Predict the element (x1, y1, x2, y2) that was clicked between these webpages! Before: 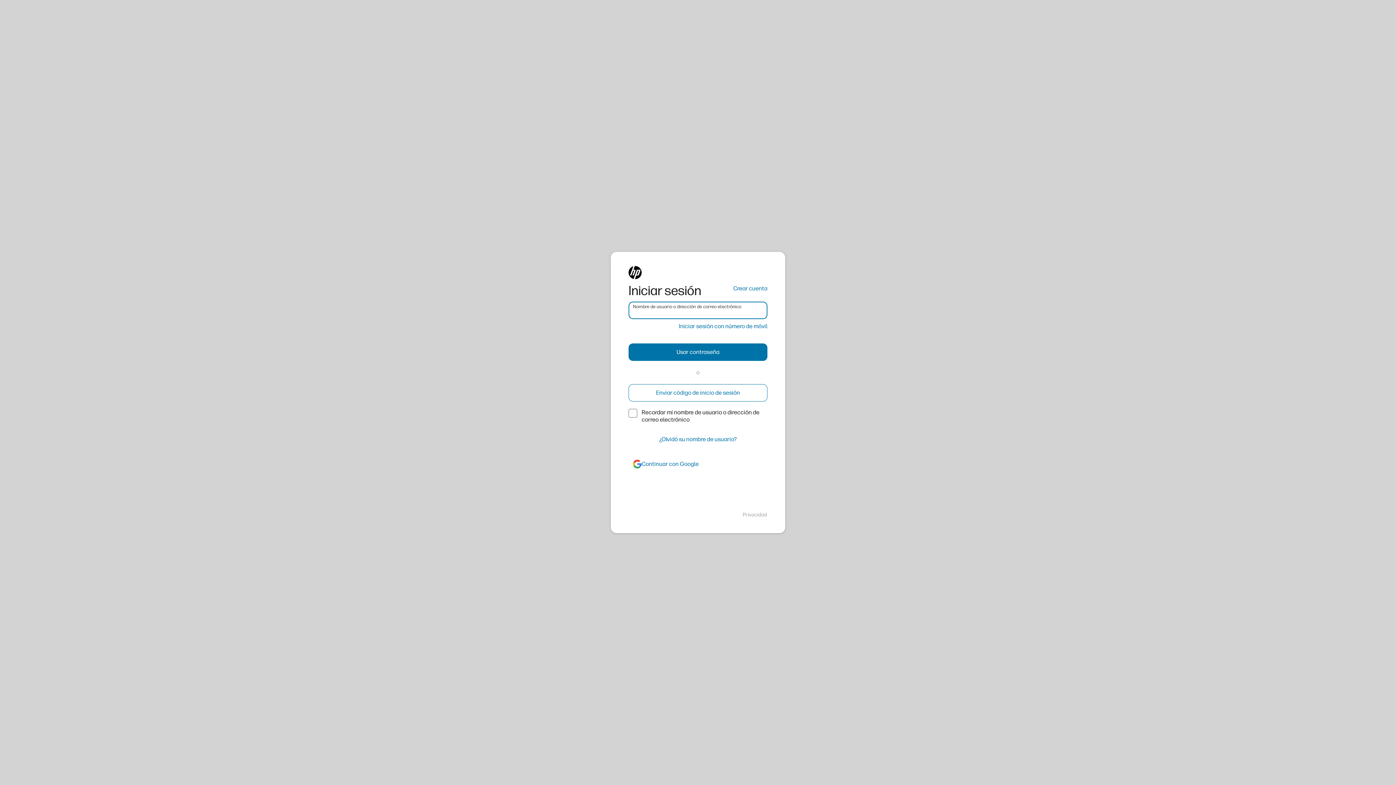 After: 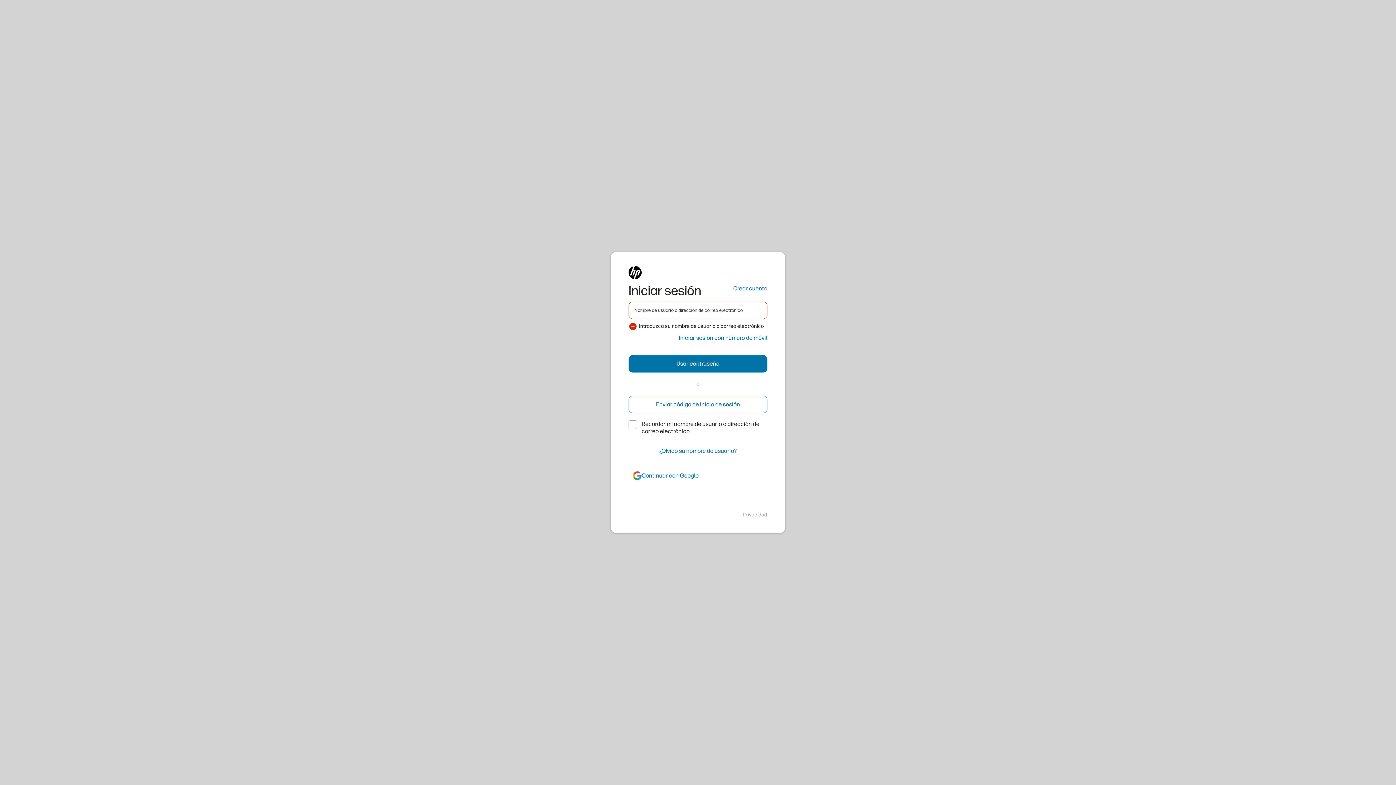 Action: label: Usar contraseña bbox: (628, 343, 767, 361)